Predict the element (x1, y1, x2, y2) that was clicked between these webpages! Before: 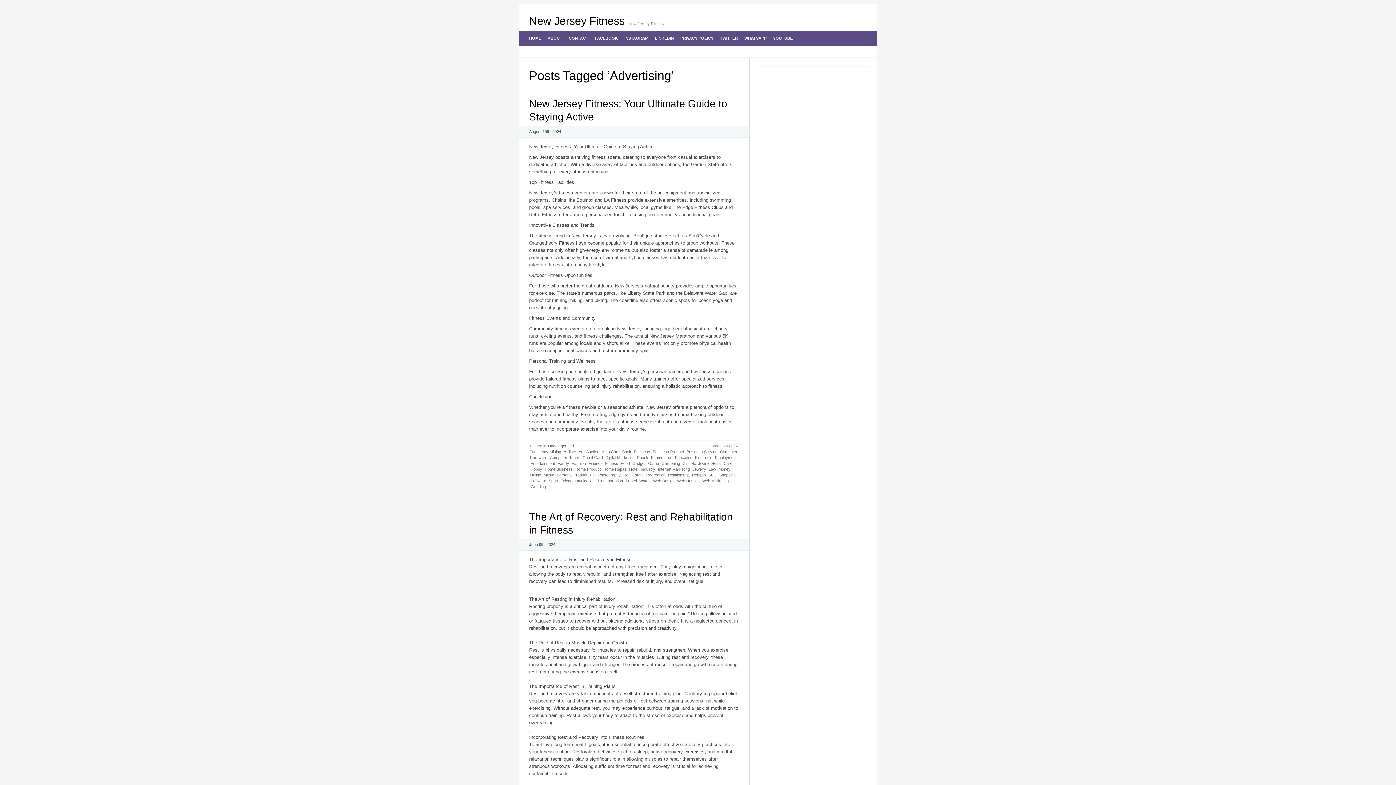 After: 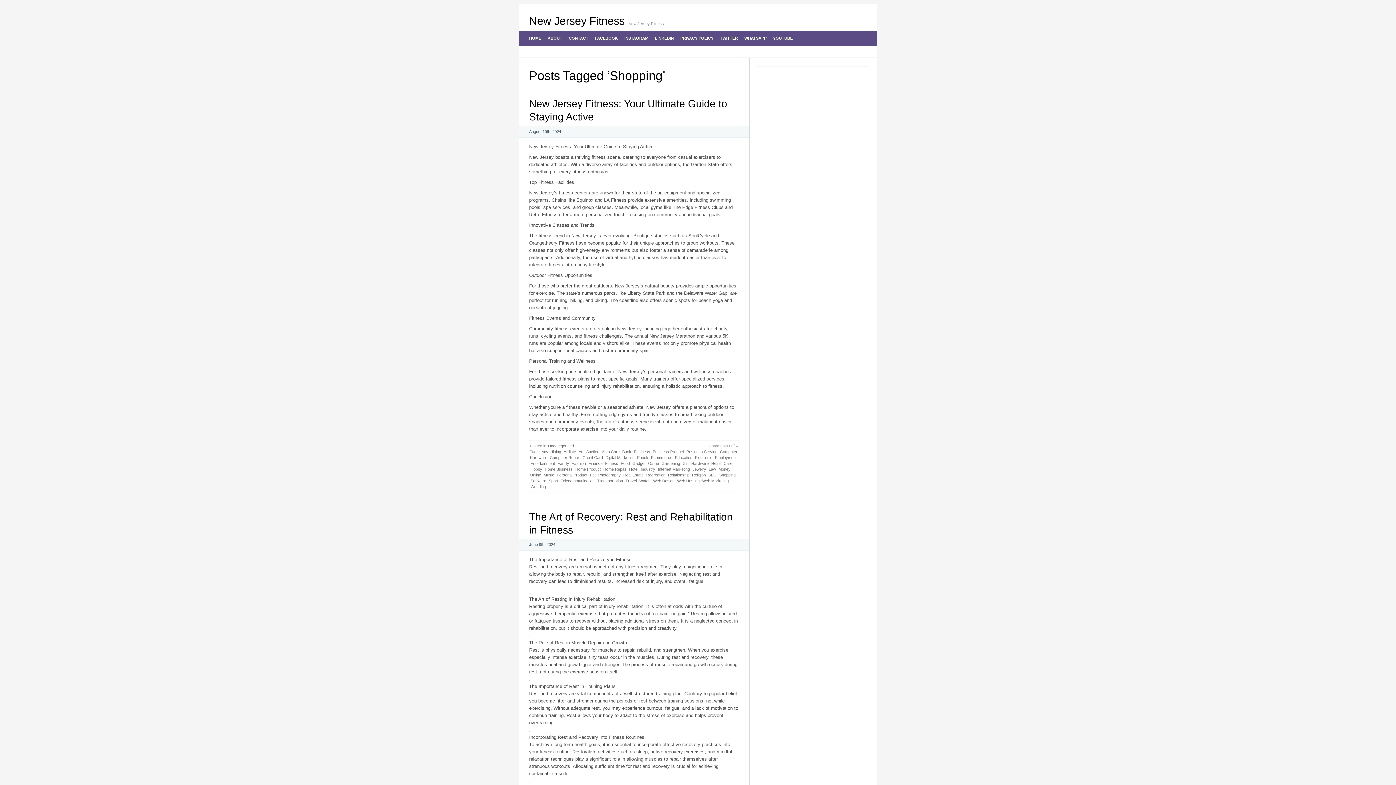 Action: label: Shopping bbox: (718, 472, 736, 478)